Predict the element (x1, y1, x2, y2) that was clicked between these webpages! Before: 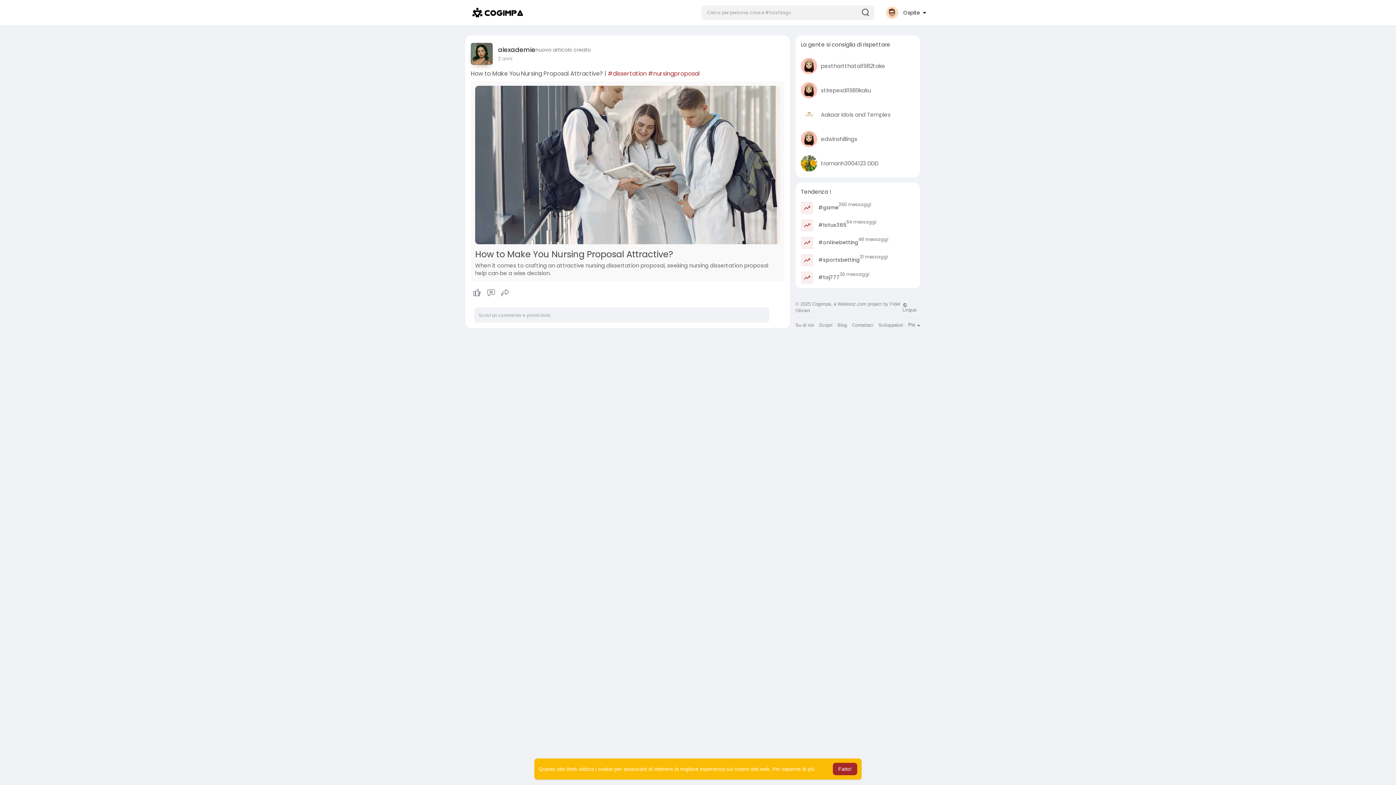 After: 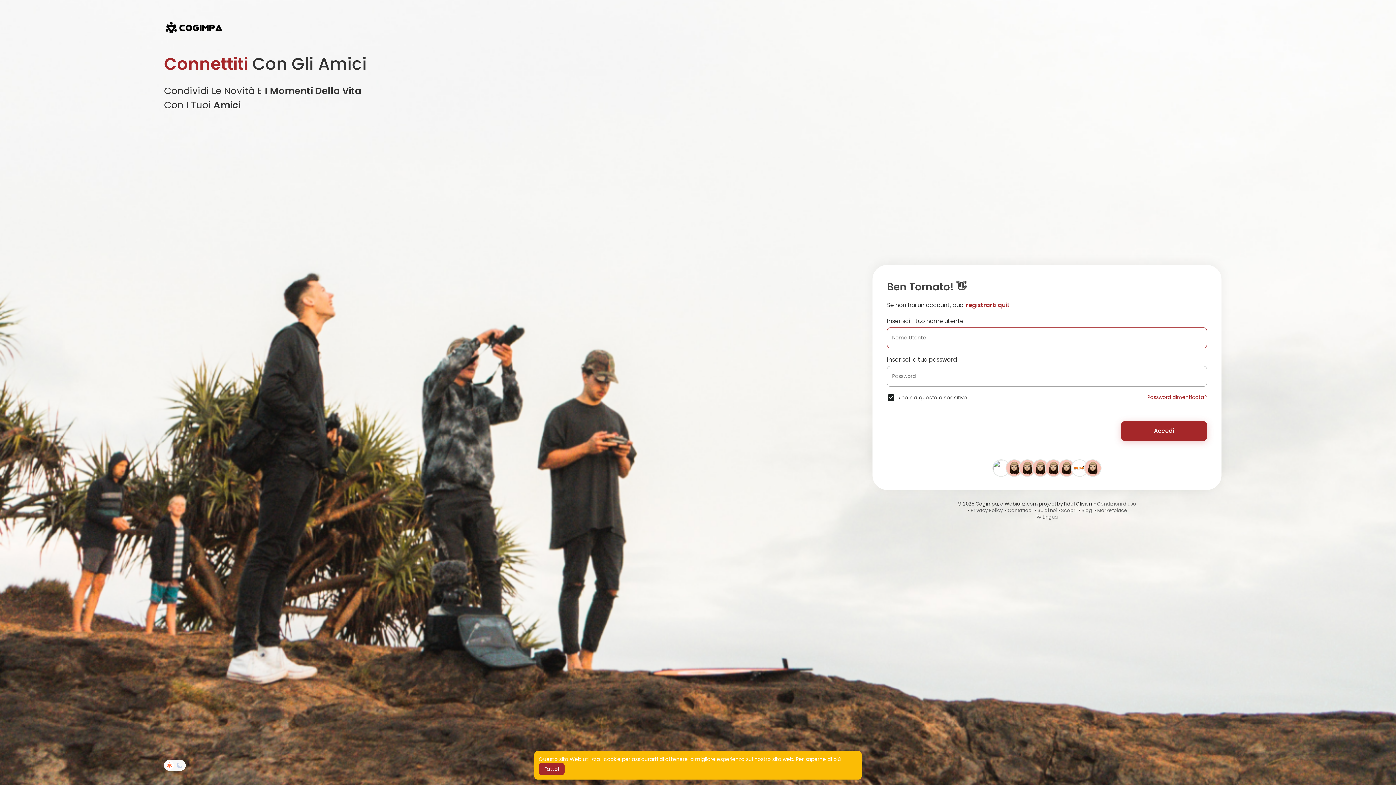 Action: bbox: (801, 201, 871, 214) label:  #game
260 messaggi